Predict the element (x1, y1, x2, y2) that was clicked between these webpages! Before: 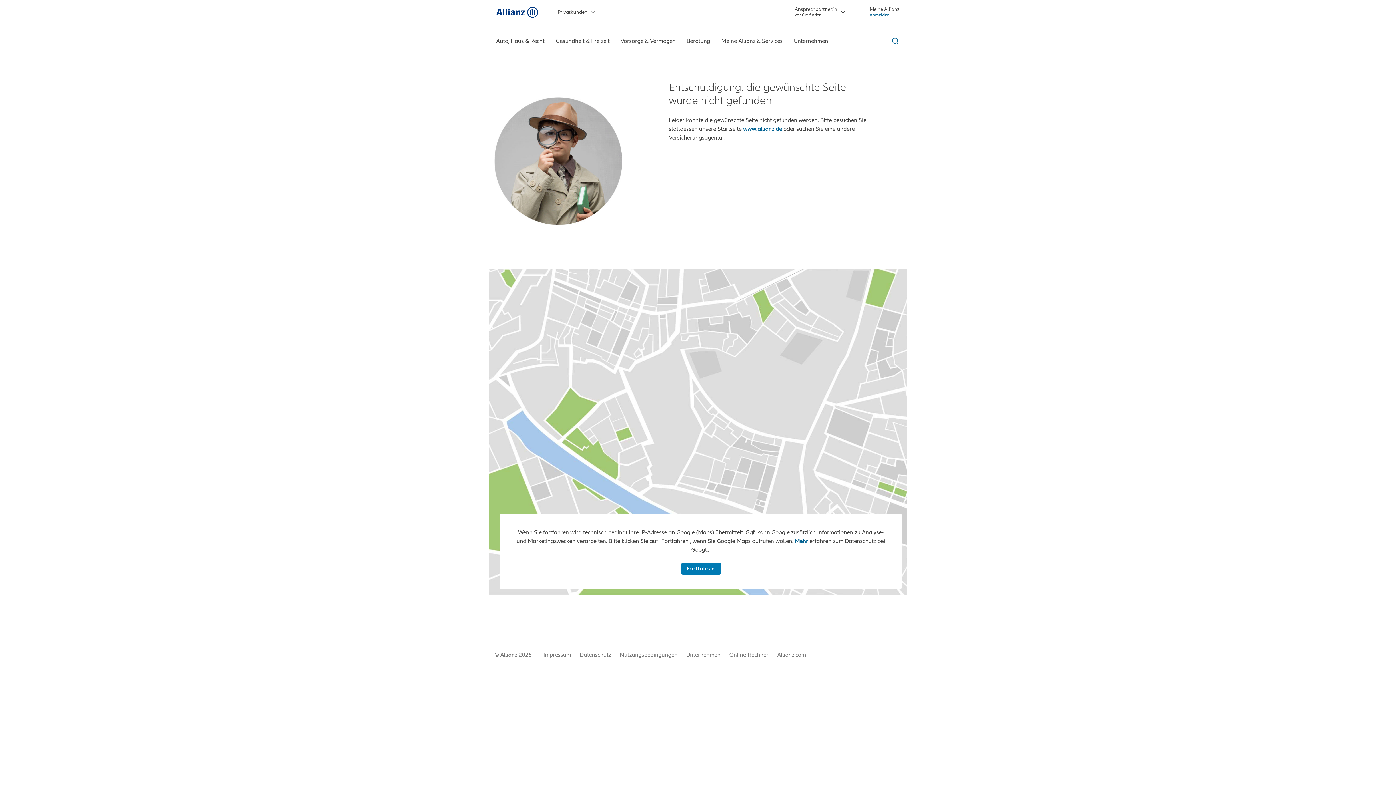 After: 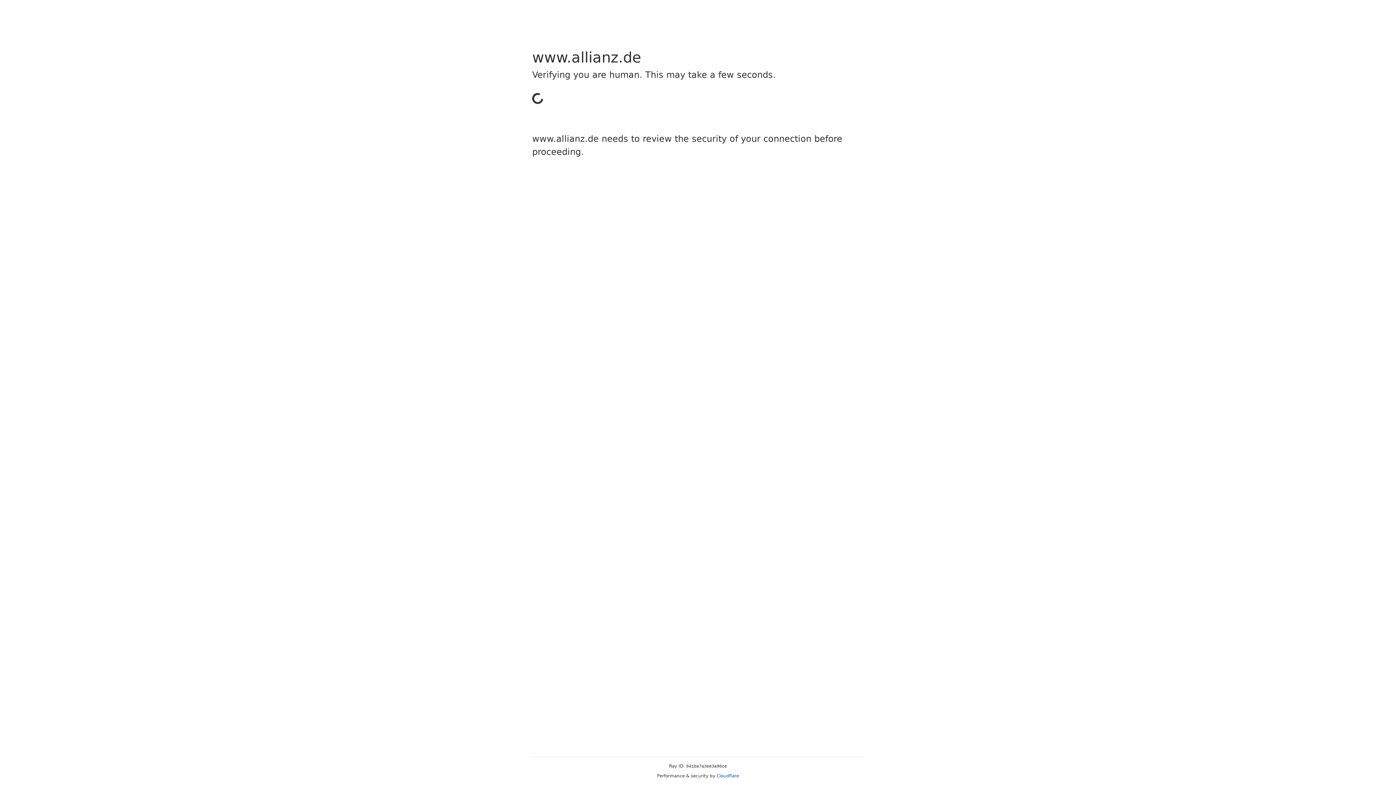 Action: label: www.allianz.de bbox: (743, 125, 782, 132)